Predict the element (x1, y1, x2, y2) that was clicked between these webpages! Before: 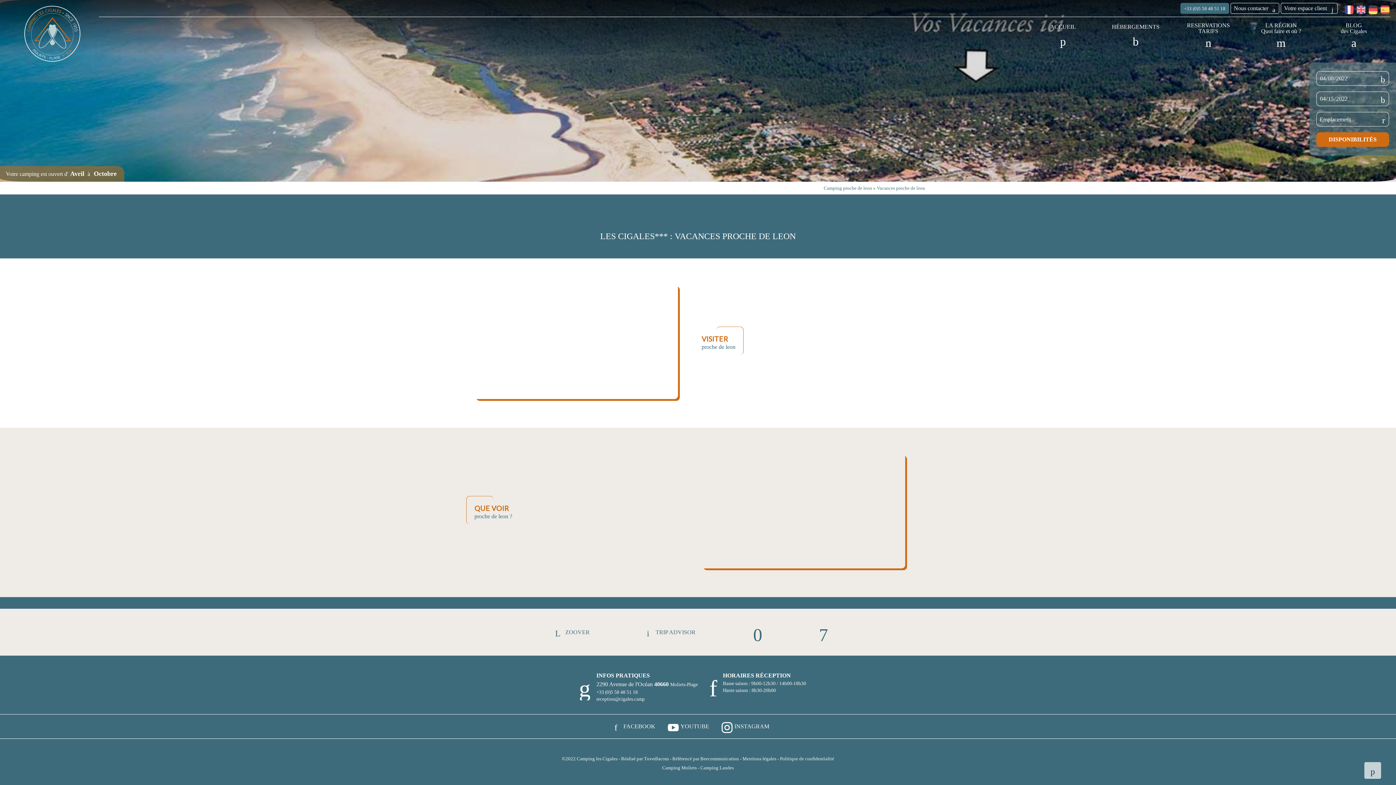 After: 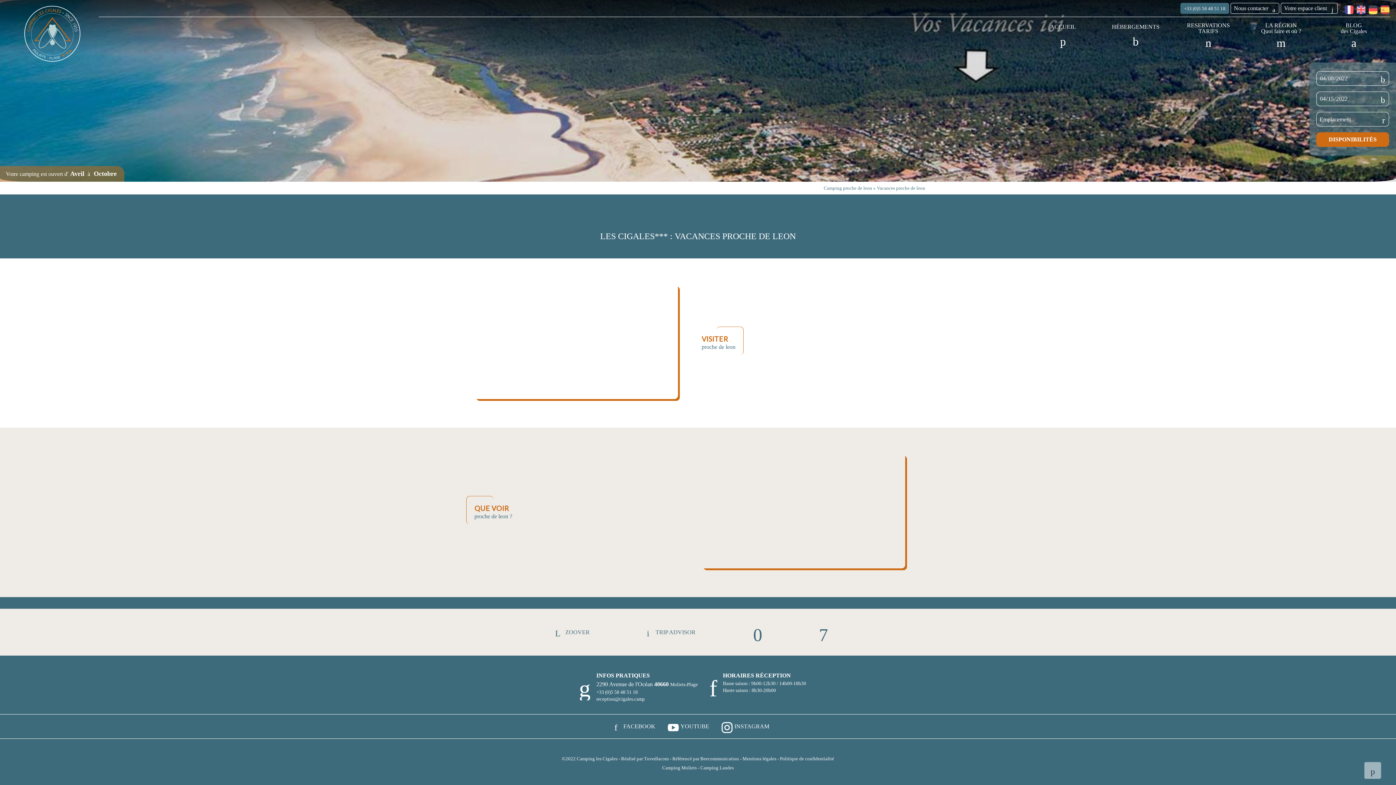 Action: bbox: (1364, 762, 1381, 779)